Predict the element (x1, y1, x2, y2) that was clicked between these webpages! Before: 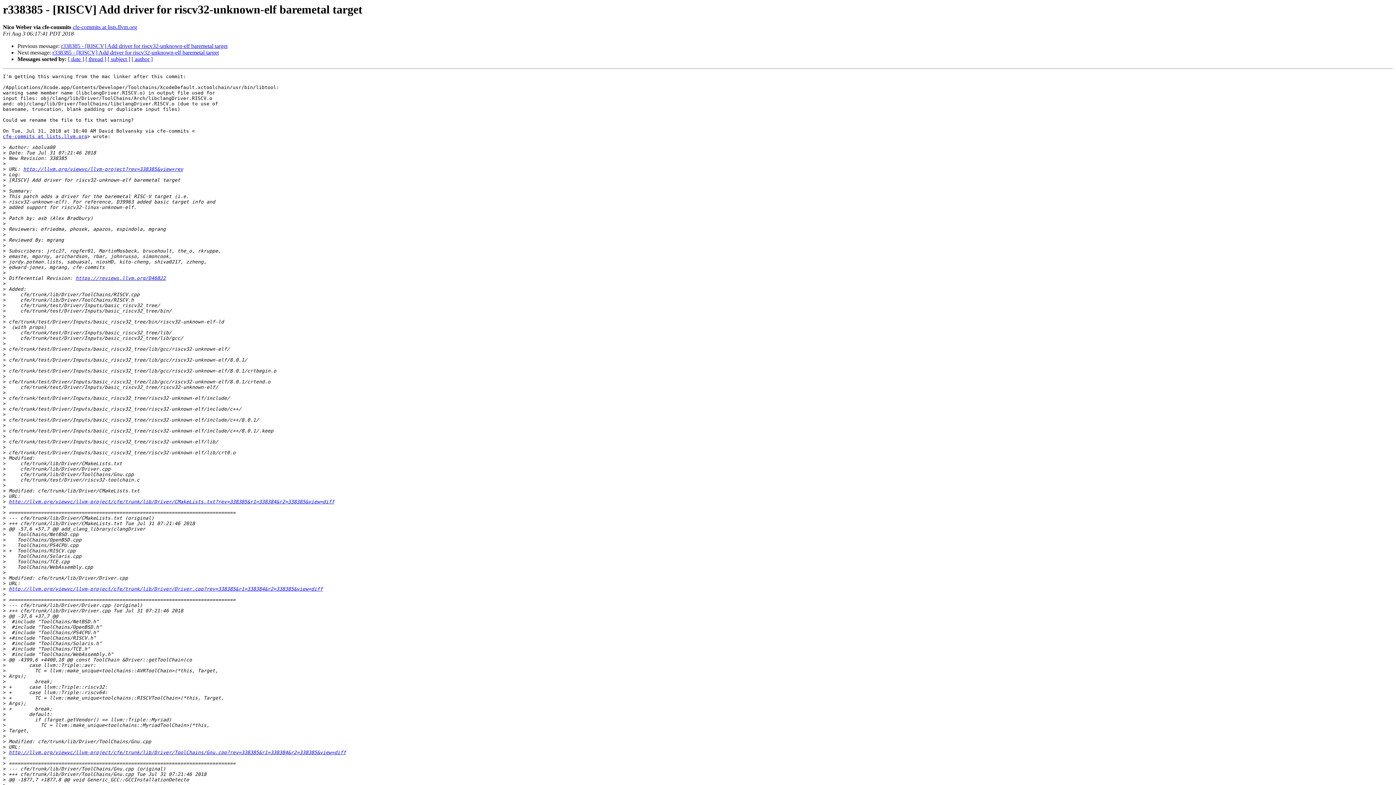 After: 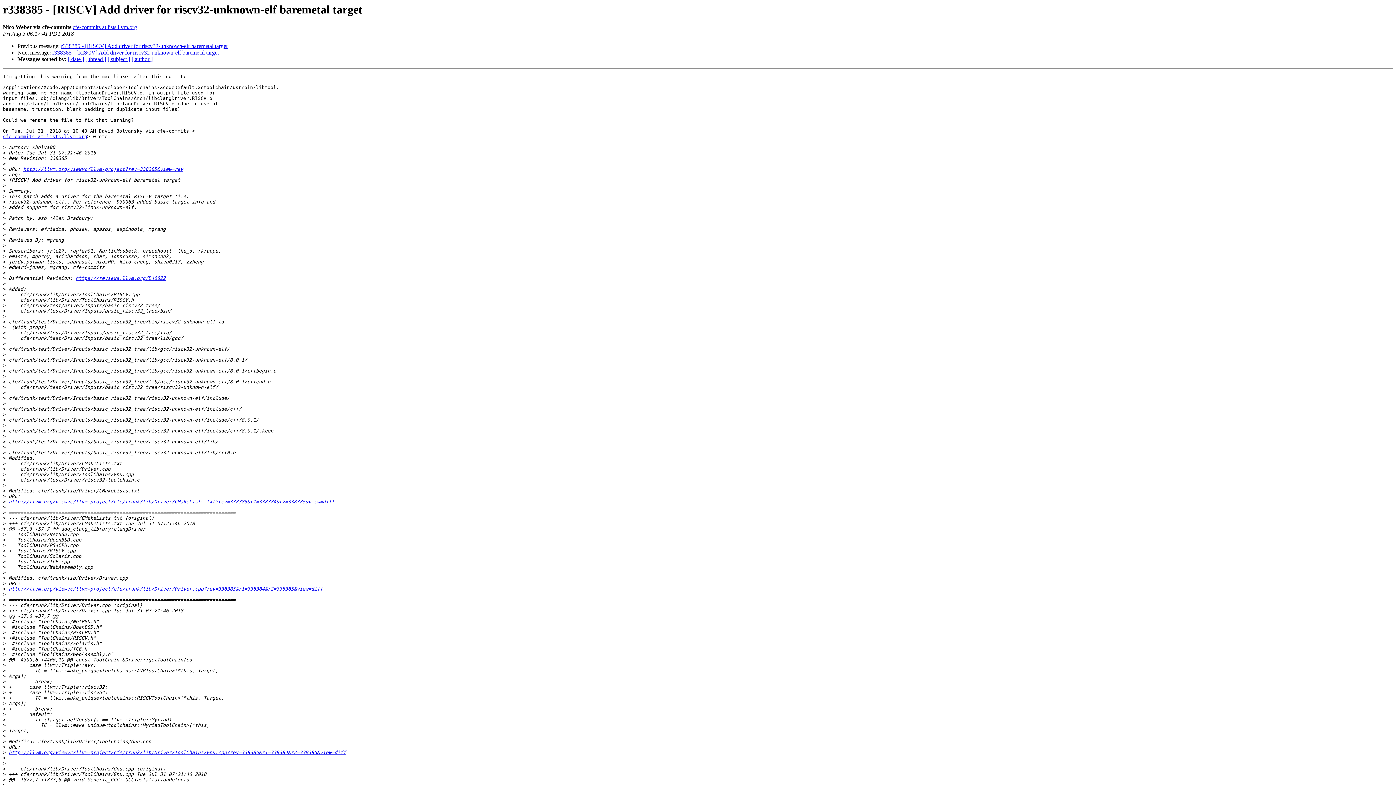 Action: bbox: (72, 24, 137, 30) label: cfe-commits at lists.llvm.org